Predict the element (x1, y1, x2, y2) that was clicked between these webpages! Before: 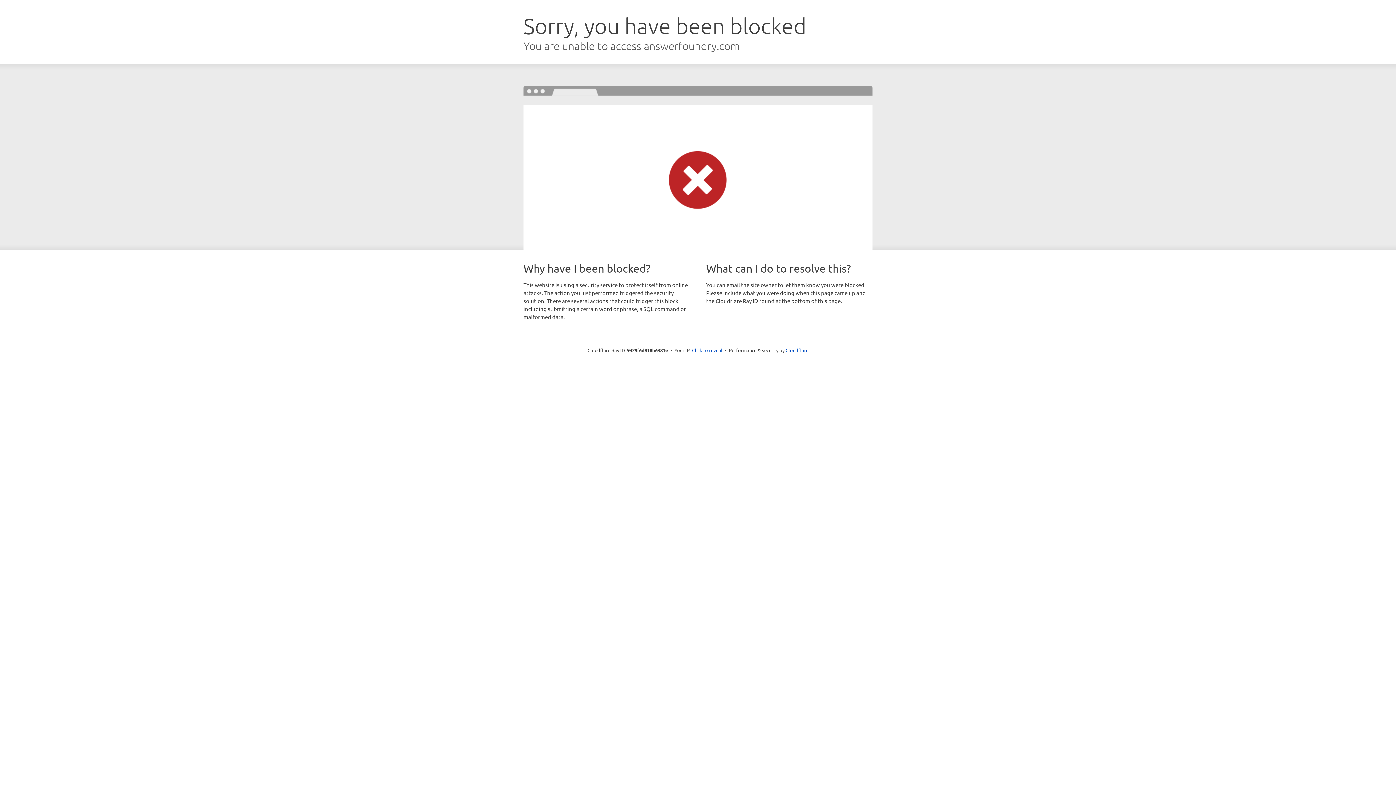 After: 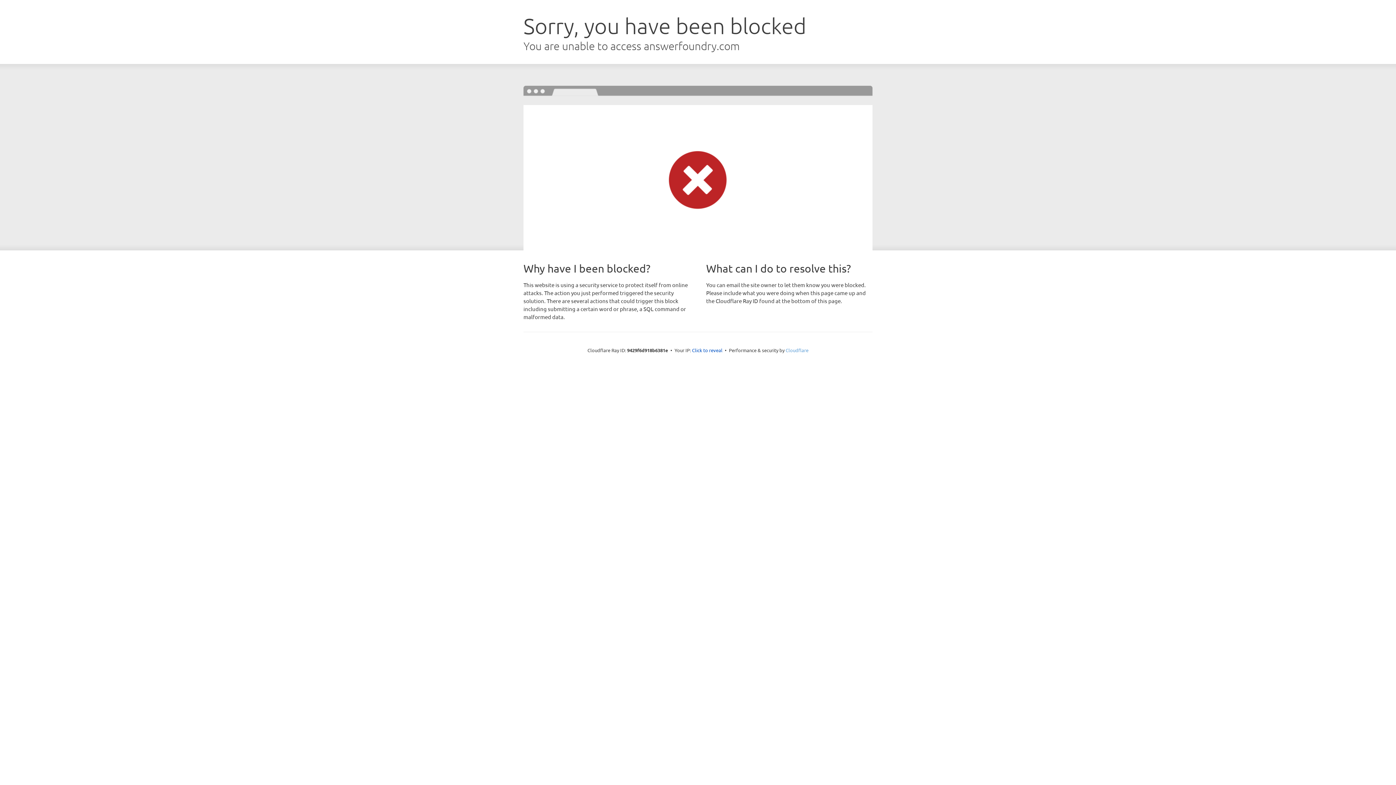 Action: bbox: (785, 347, 808, 353) label: Cloudflare